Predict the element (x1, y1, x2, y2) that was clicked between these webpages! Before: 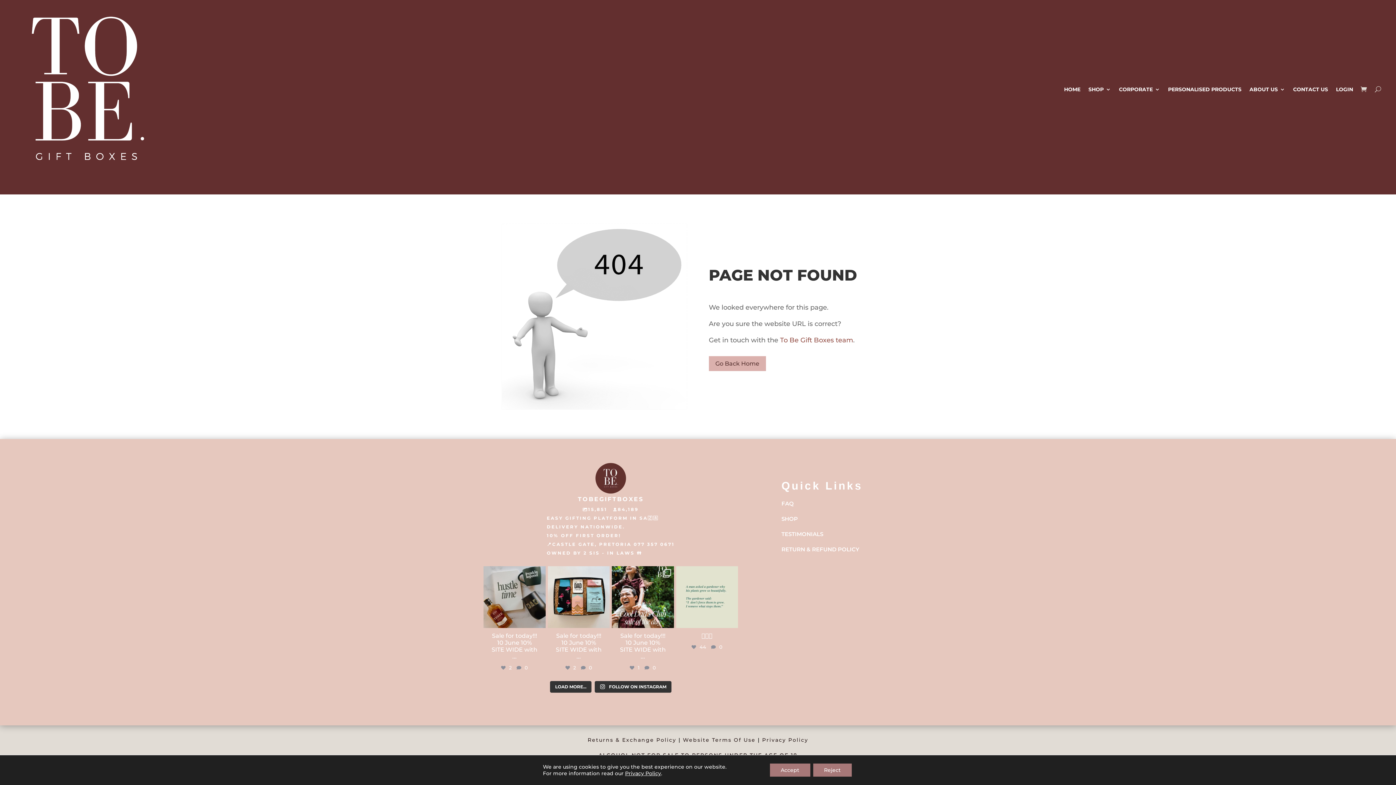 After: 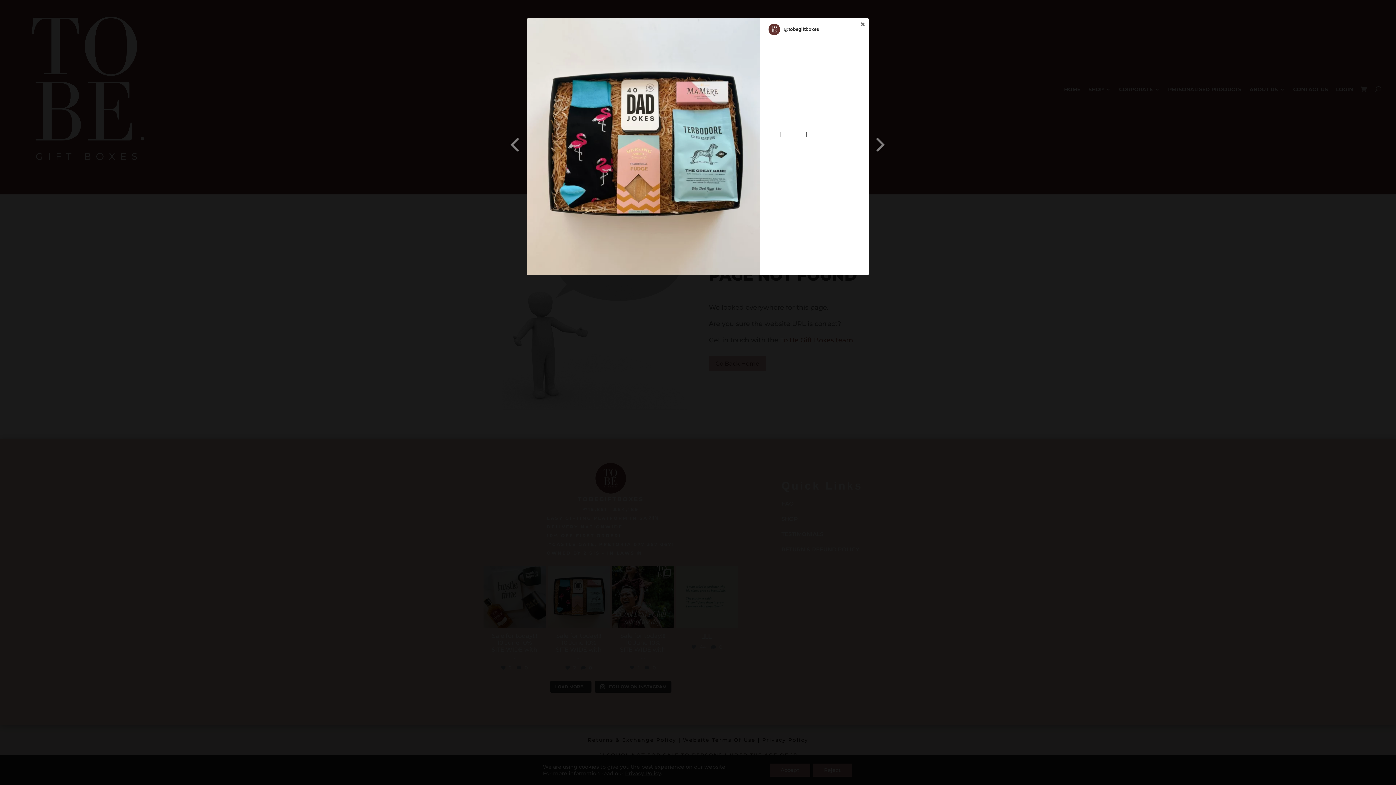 Action: label: Open post by tobegiftboxes with ID 17903920482190530 bbox: (547, 566, 609, 628)